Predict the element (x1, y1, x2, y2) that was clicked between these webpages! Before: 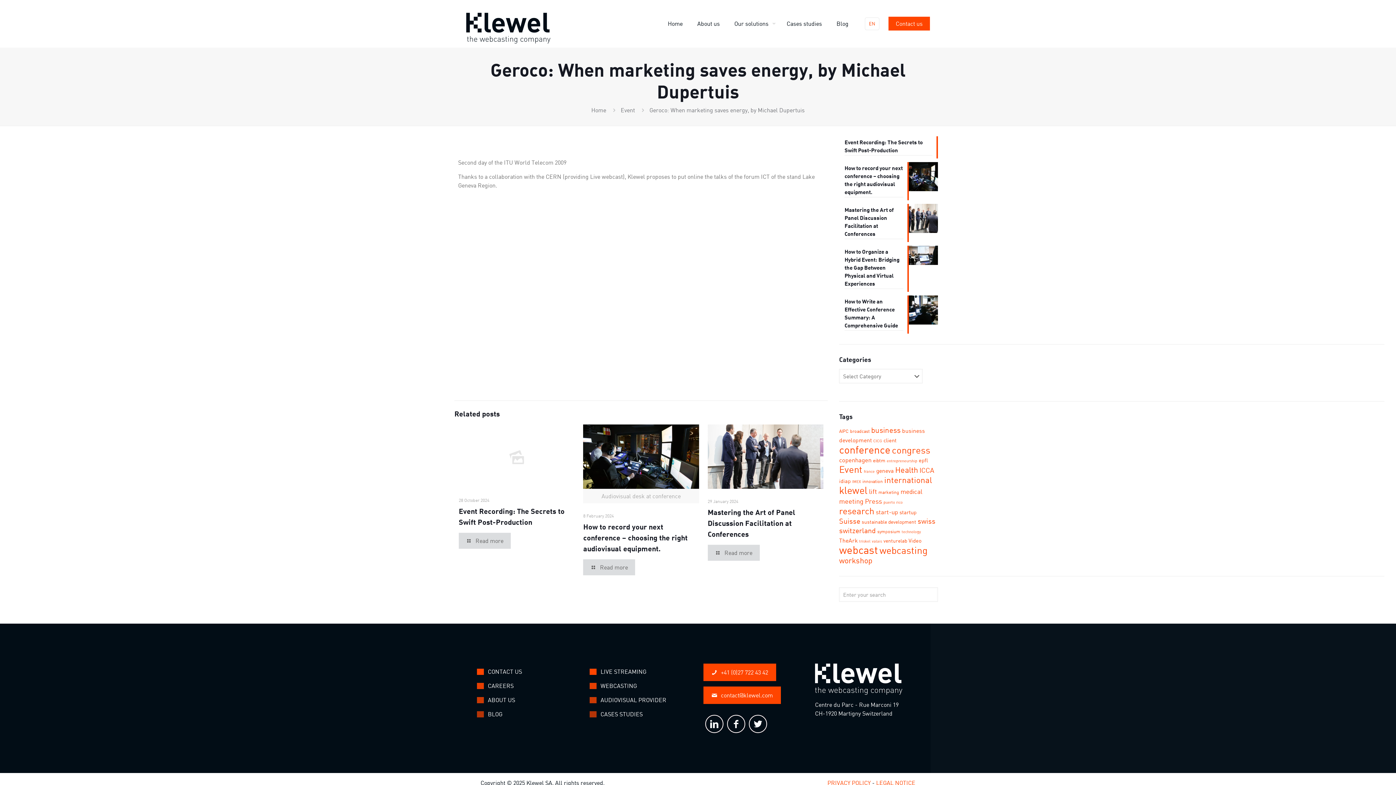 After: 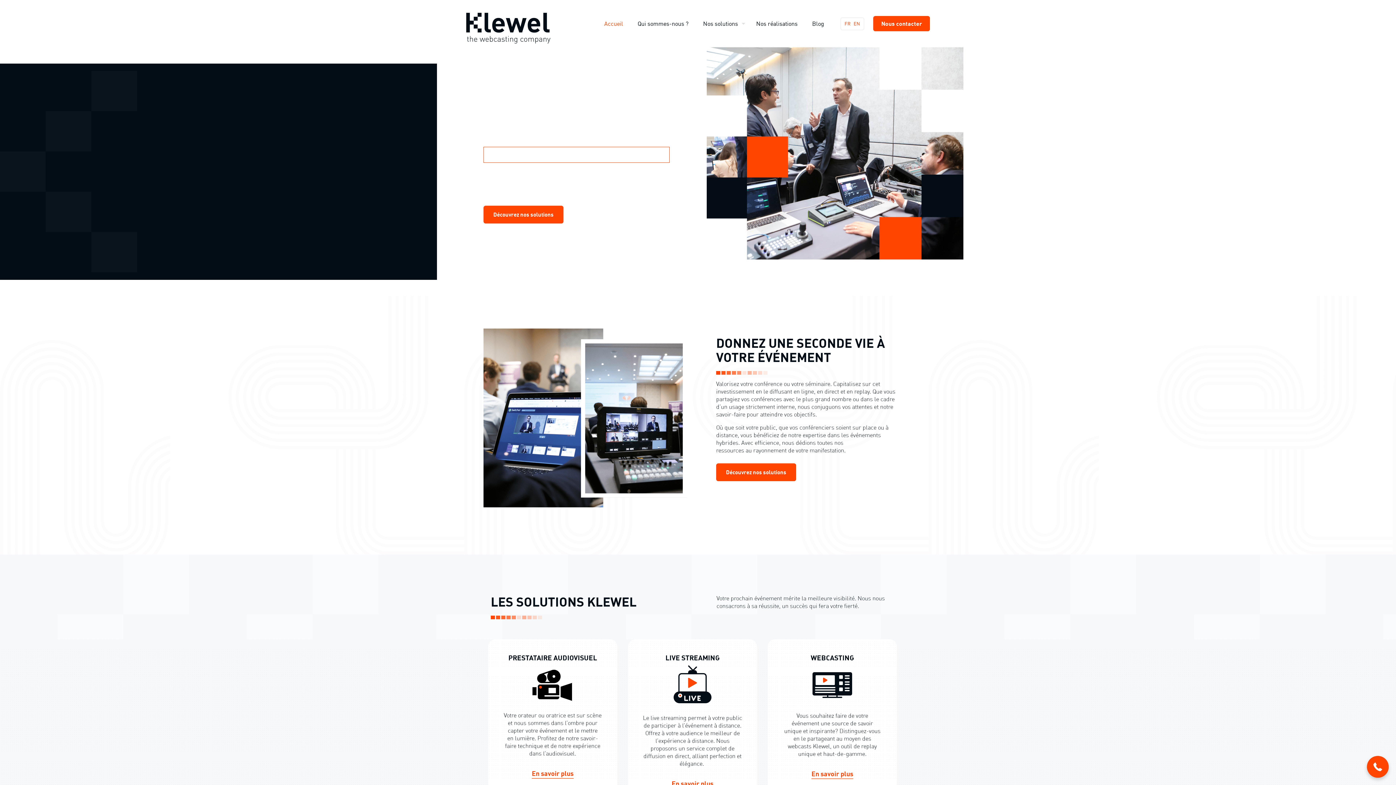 Action: bbox: (815, 664, 919, 696)